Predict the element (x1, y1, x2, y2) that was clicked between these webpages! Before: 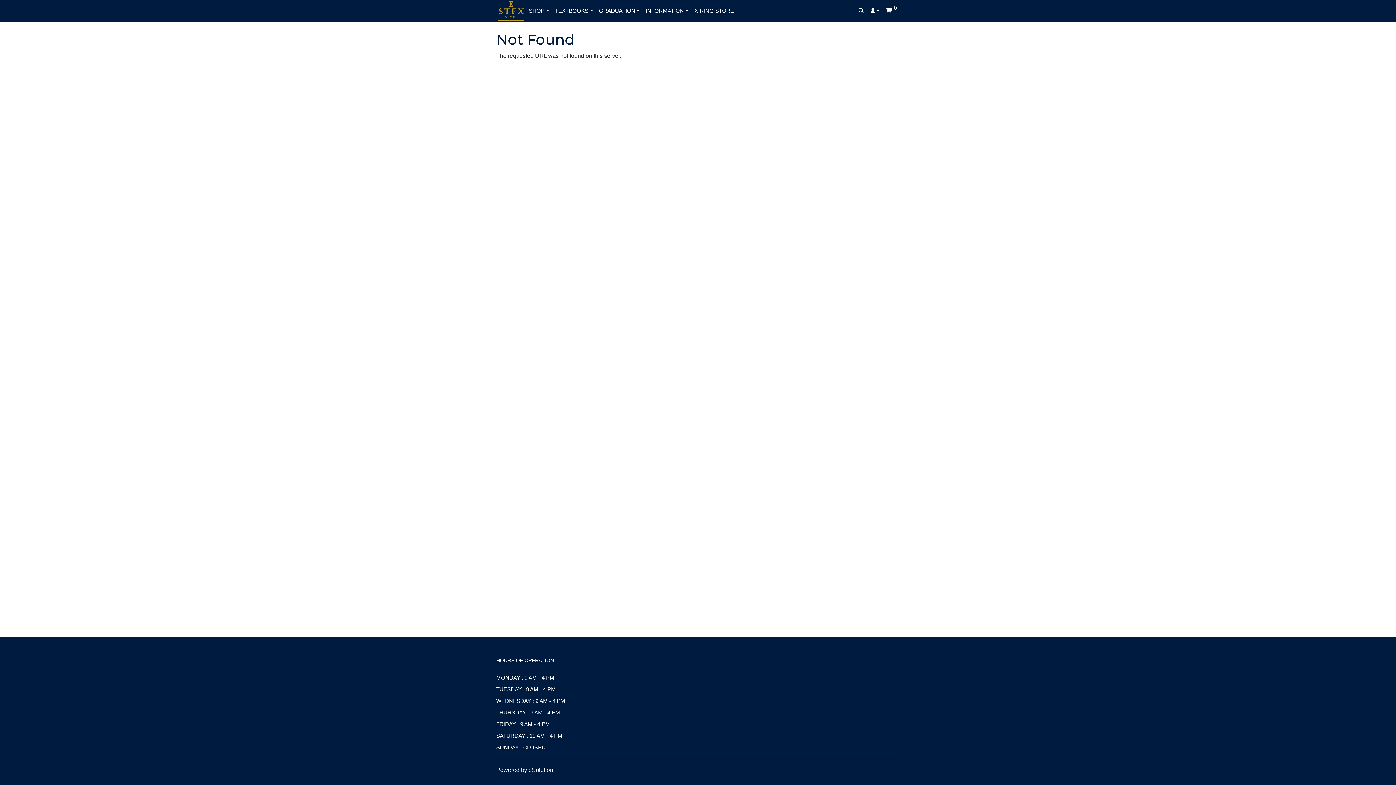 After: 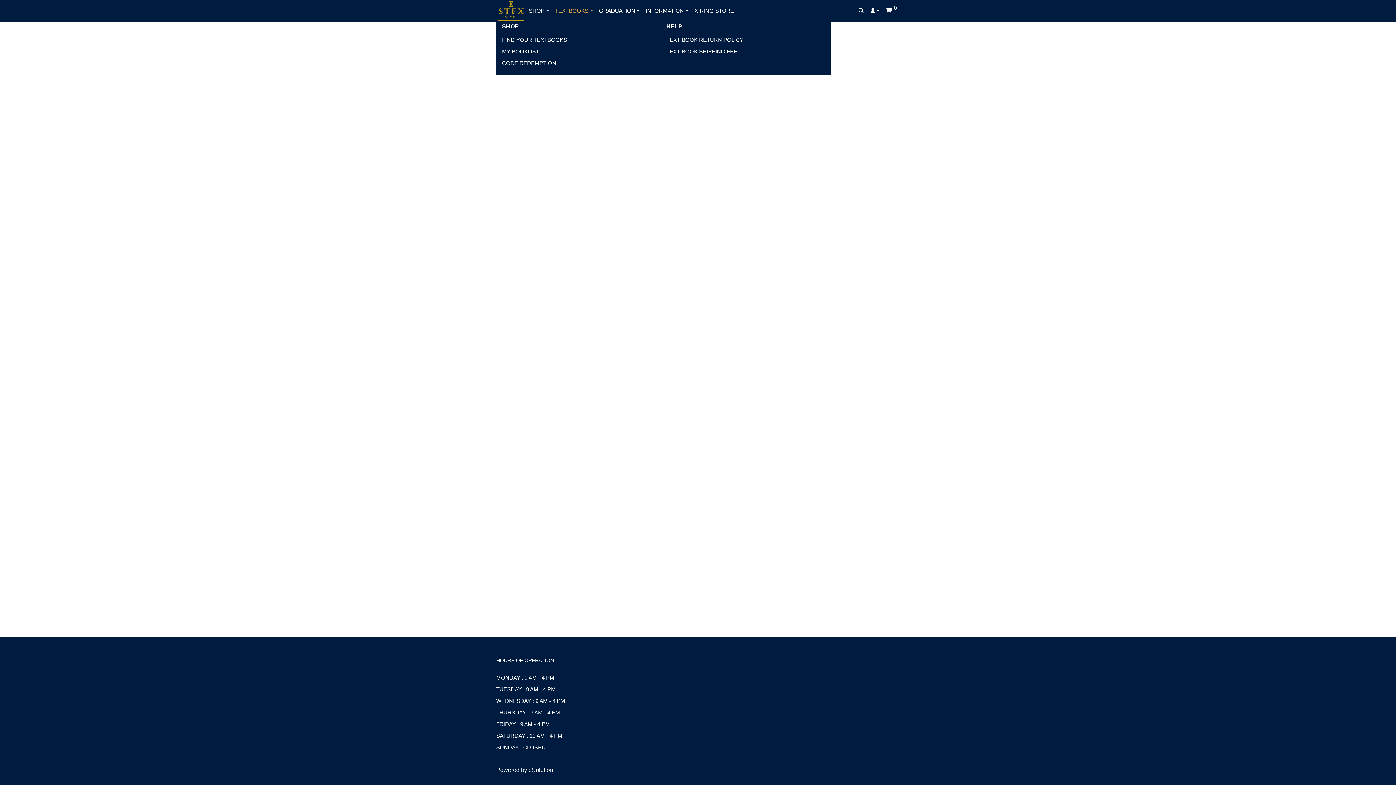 Action: bbox: (552, 0, 596, 21) label: TEXTBOOKS